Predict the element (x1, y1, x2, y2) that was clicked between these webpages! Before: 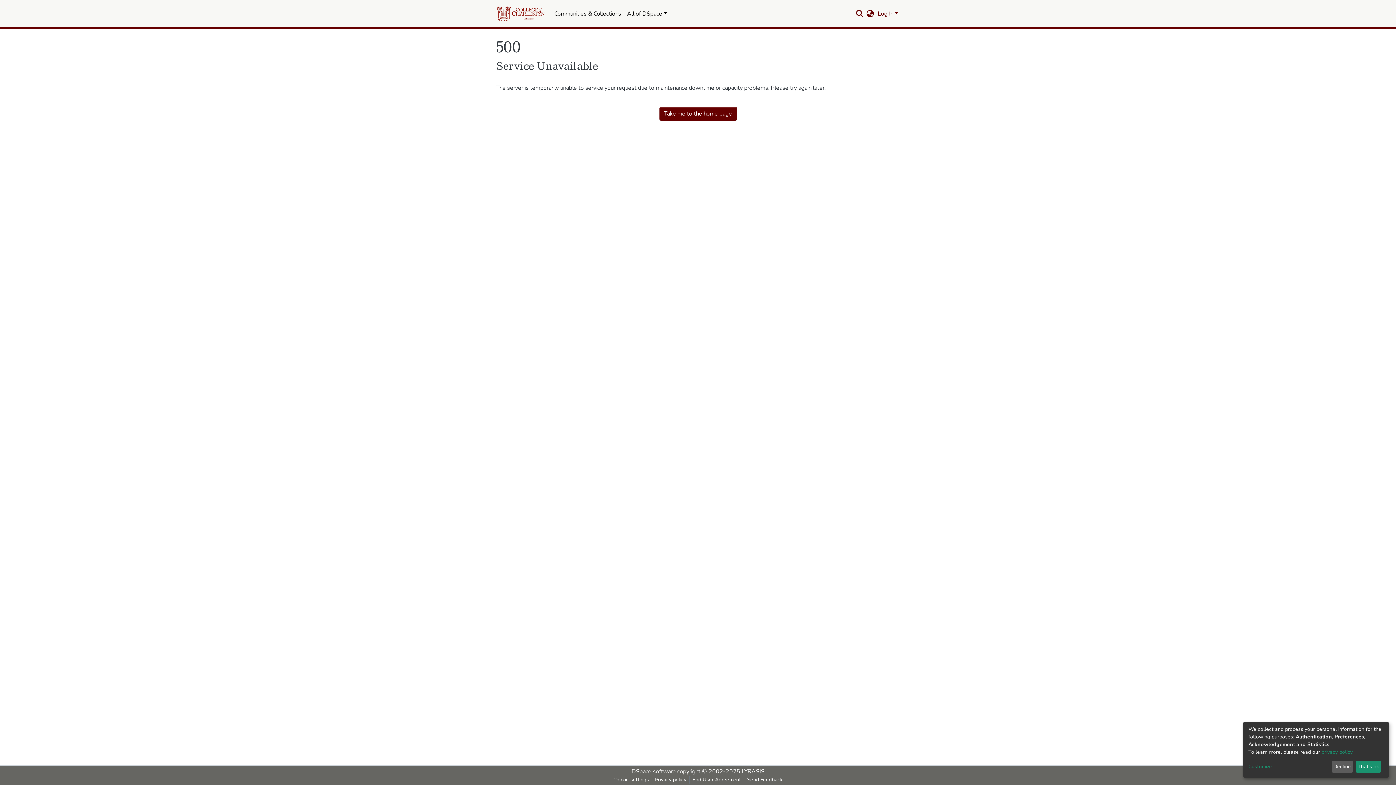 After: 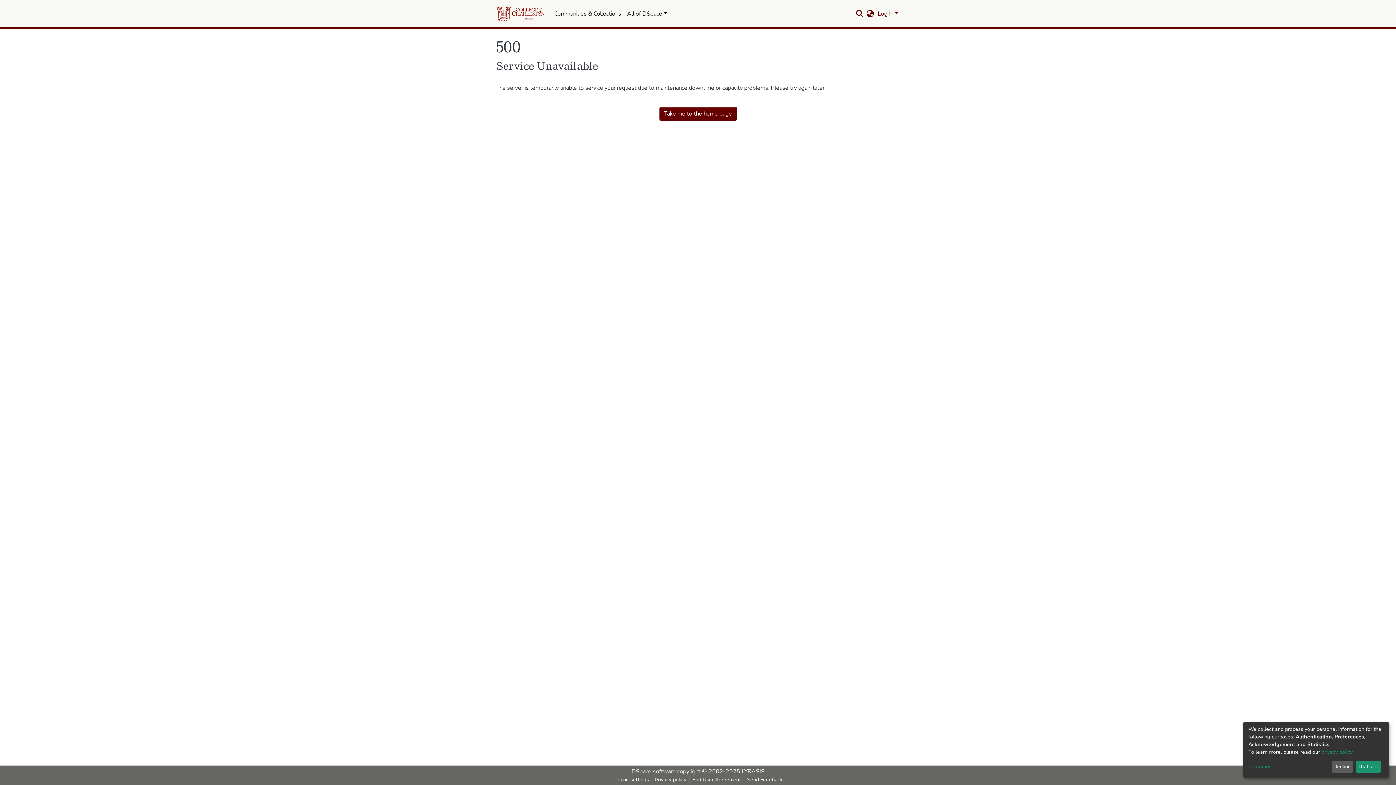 Action: label: Send Feedback bbox: (744, 776, 785, 784)